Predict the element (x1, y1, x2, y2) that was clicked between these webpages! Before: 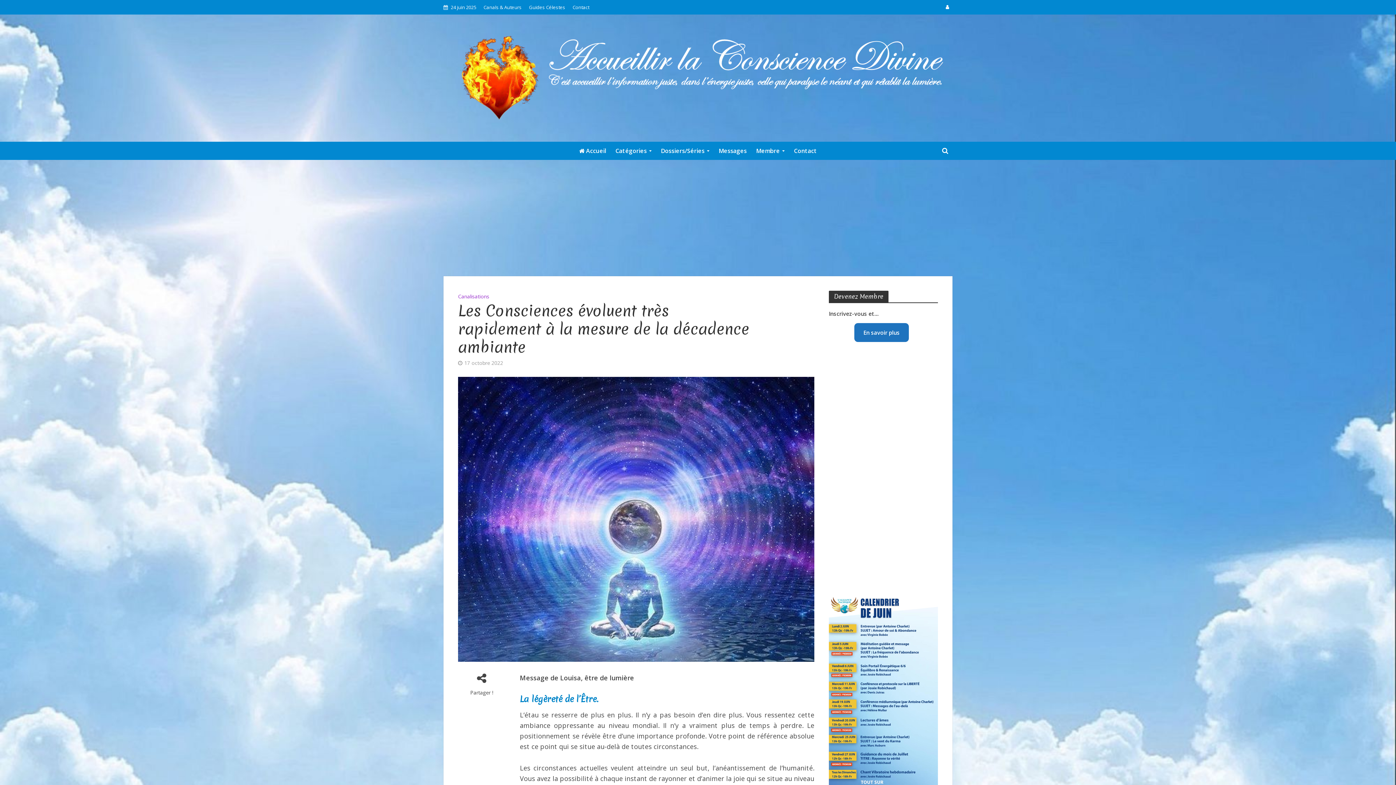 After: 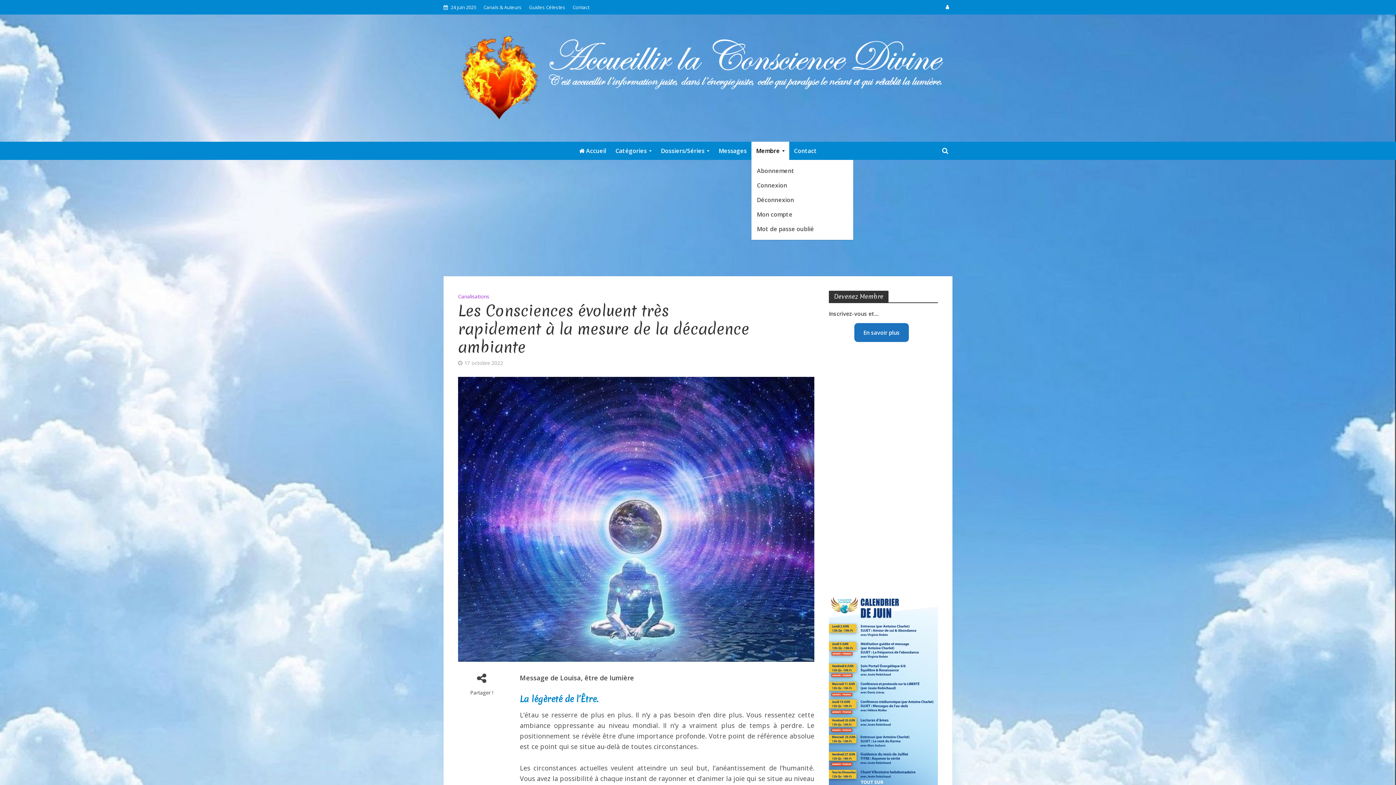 Action: label: Membre bbox: (751, 141, 789, 160)